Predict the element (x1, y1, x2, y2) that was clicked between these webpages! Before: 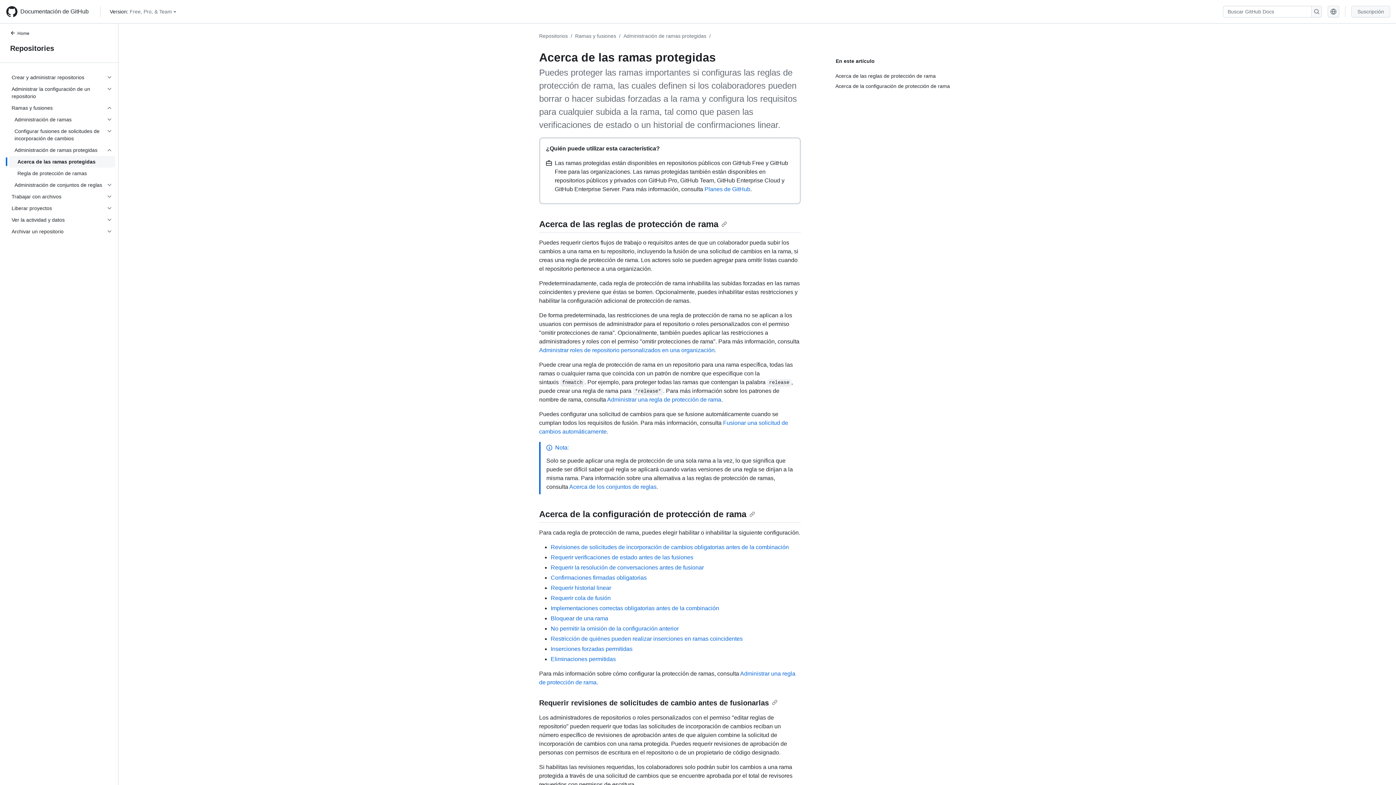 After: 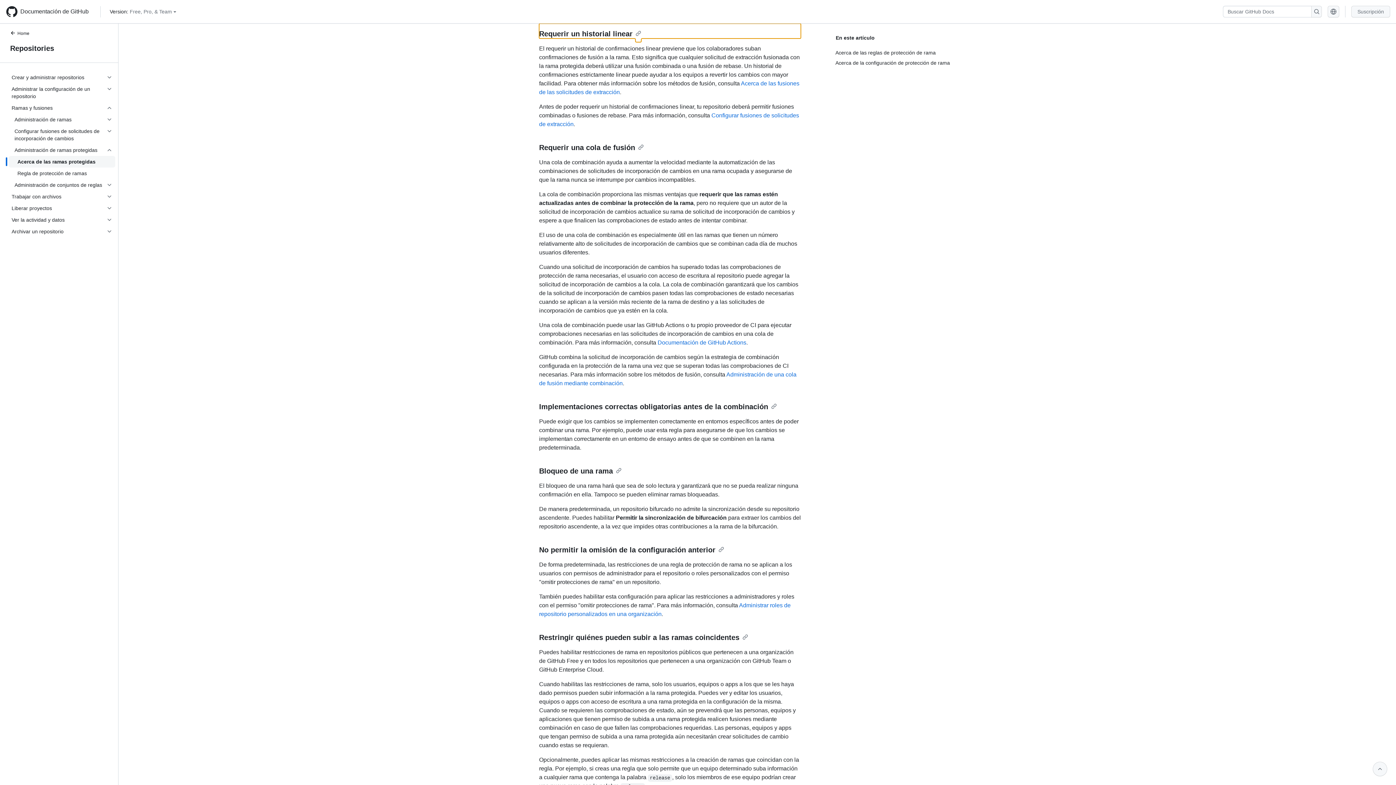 Action: label: Requerir historial linear bbox: (550, 585, 611, 591)